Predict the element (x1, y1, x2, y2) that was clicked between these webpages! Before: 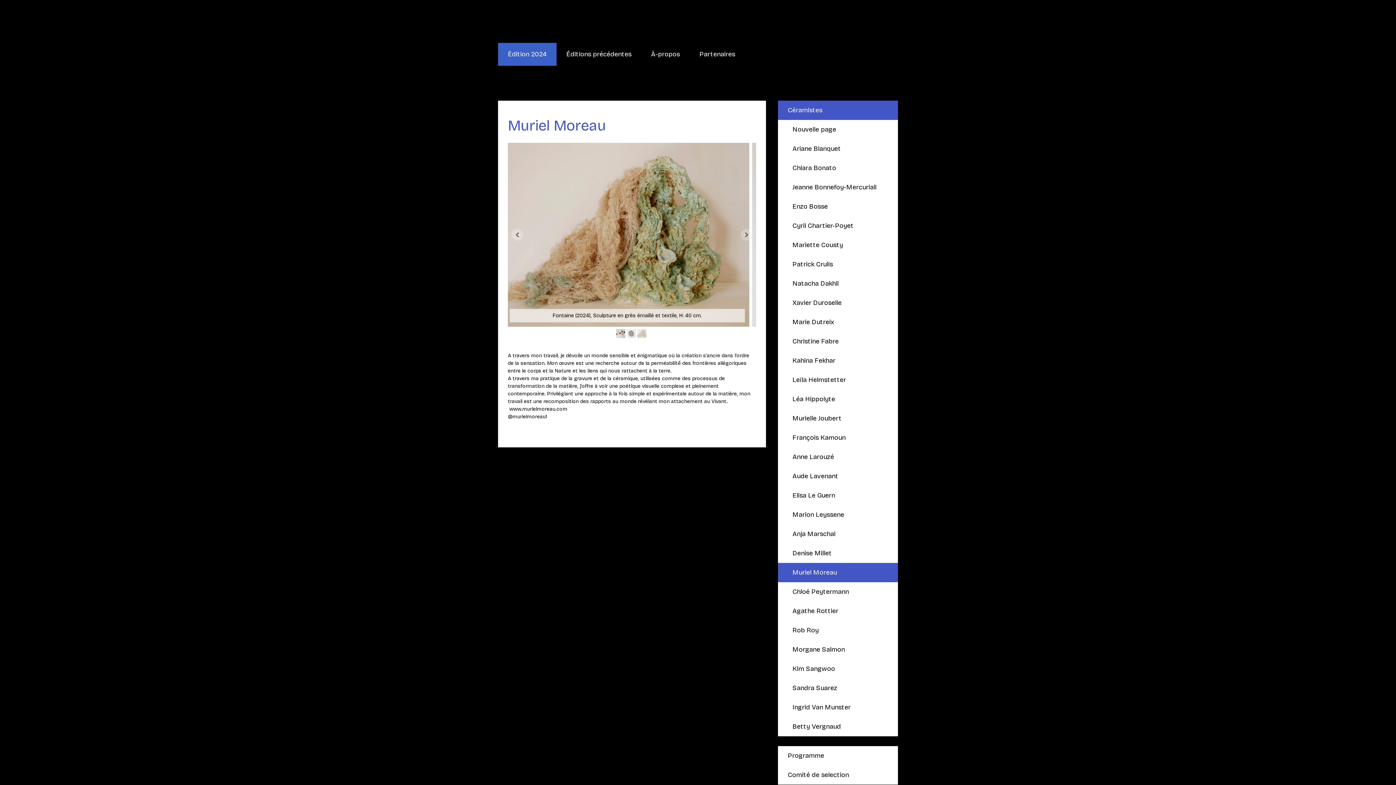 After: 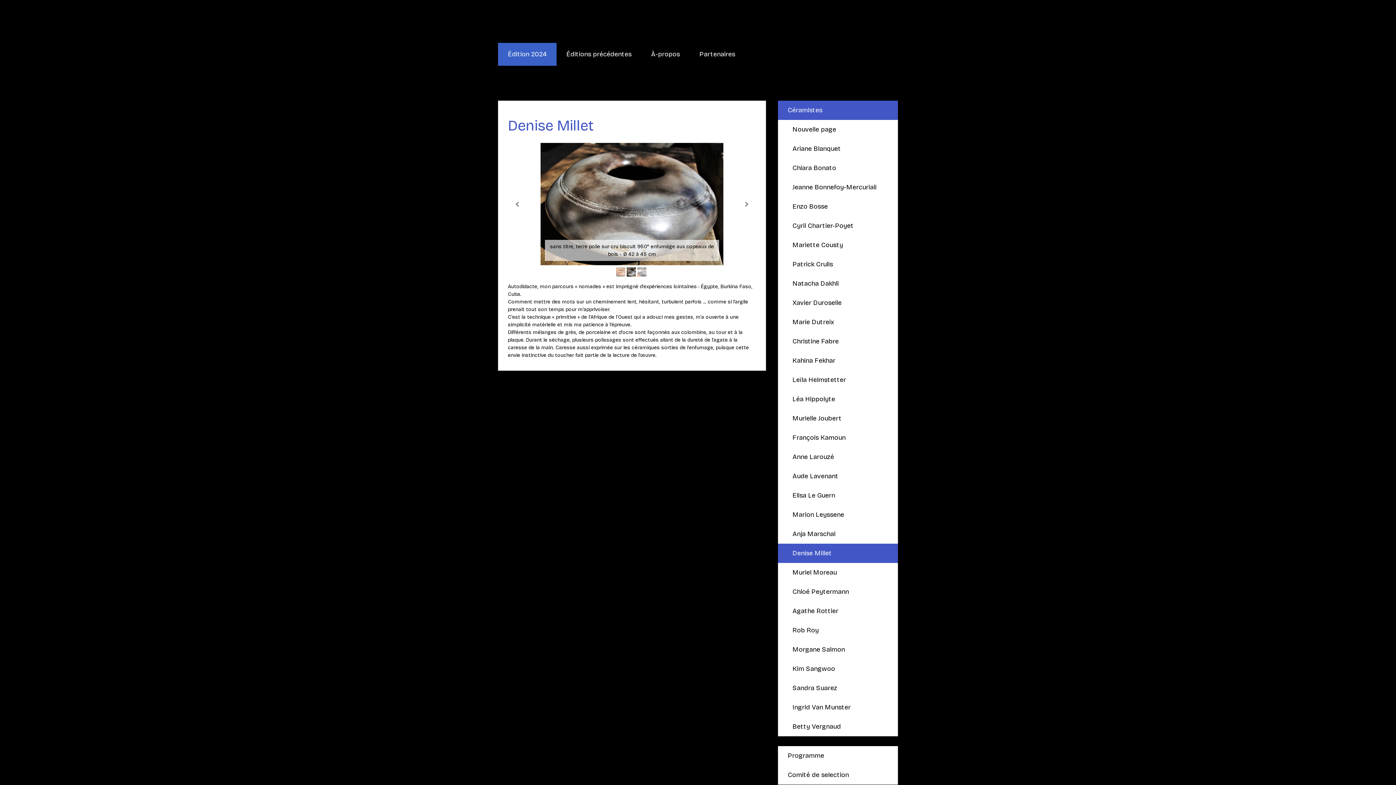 Action: label: Denise Millet bbox: (778, 544, 898, 563)